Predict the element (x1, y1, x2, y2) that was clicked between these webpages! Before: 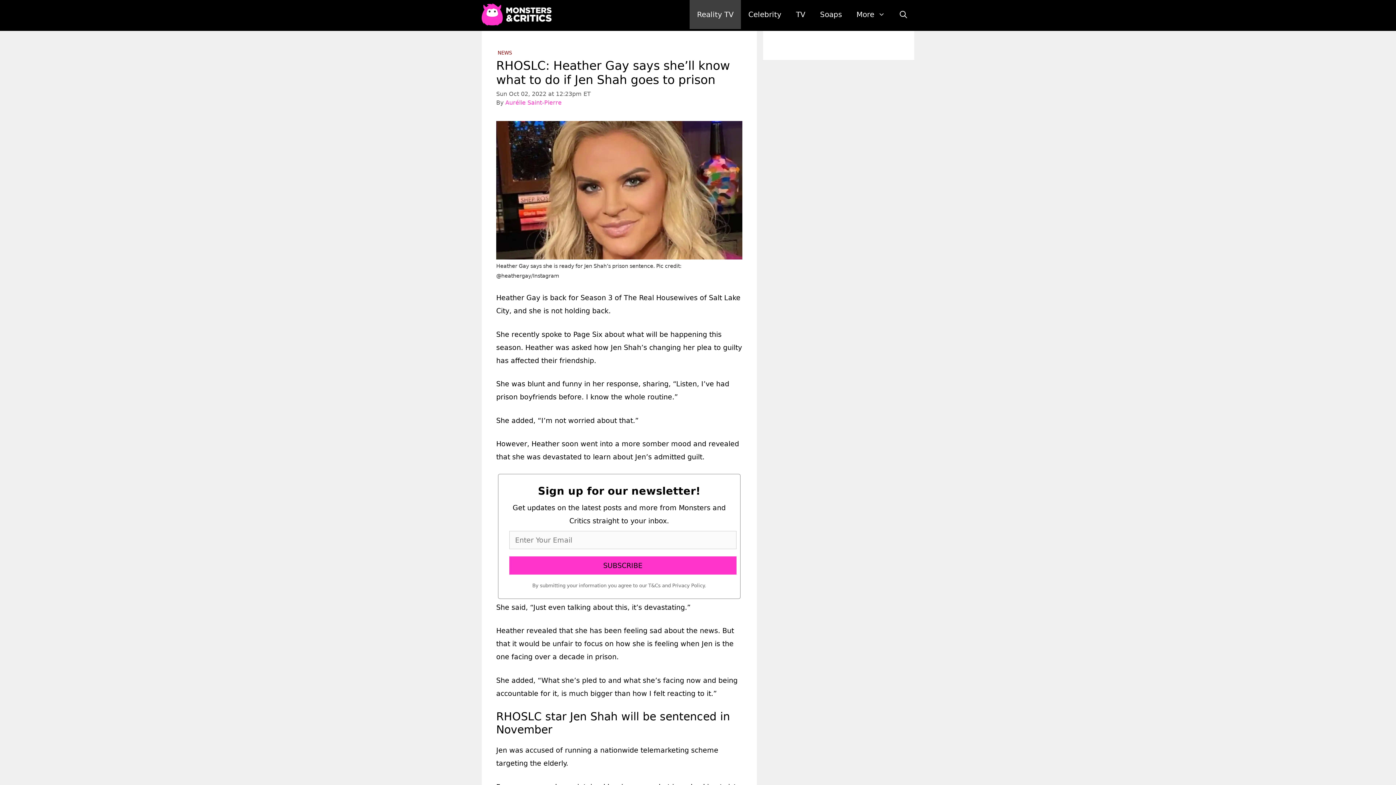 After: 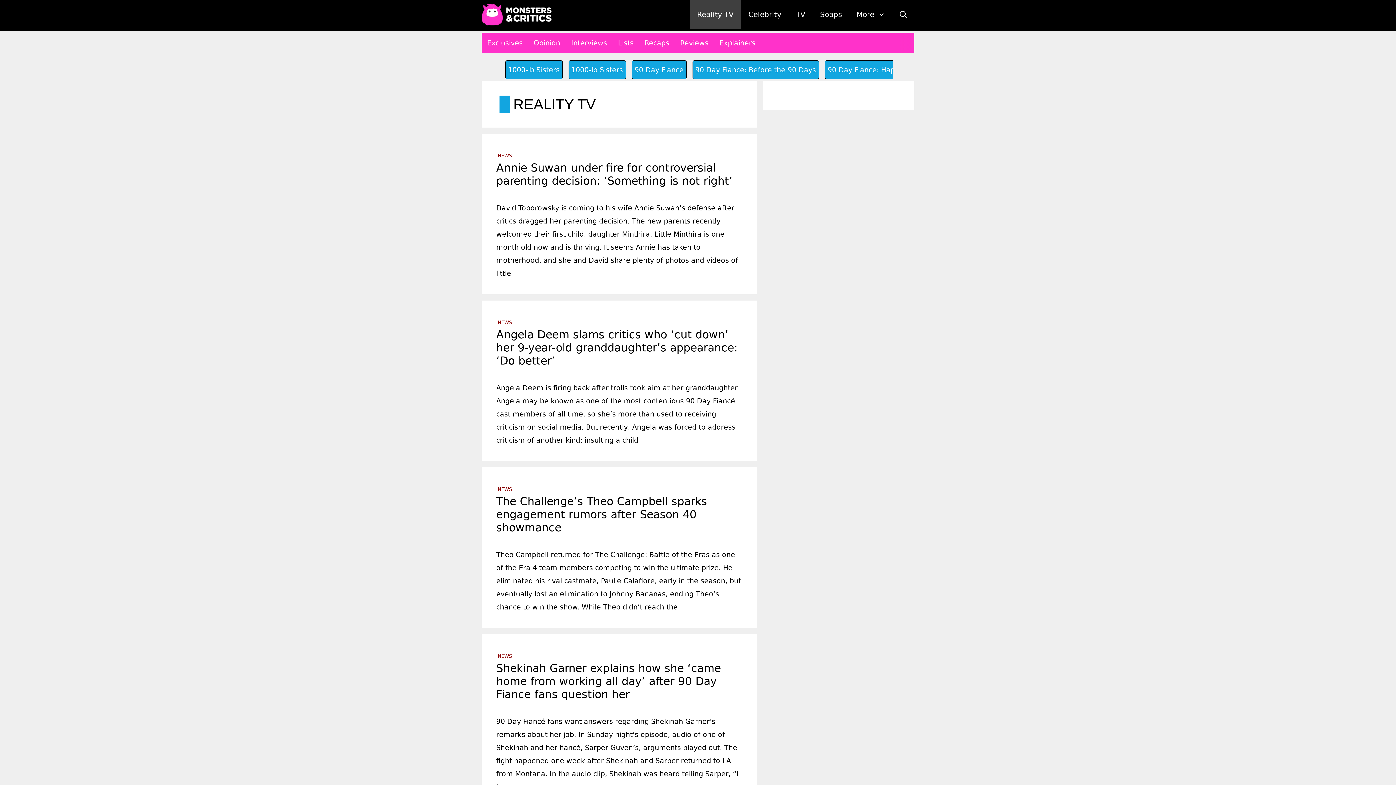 Action: bbox: (689, 0, 741, 29) label: Reality TV